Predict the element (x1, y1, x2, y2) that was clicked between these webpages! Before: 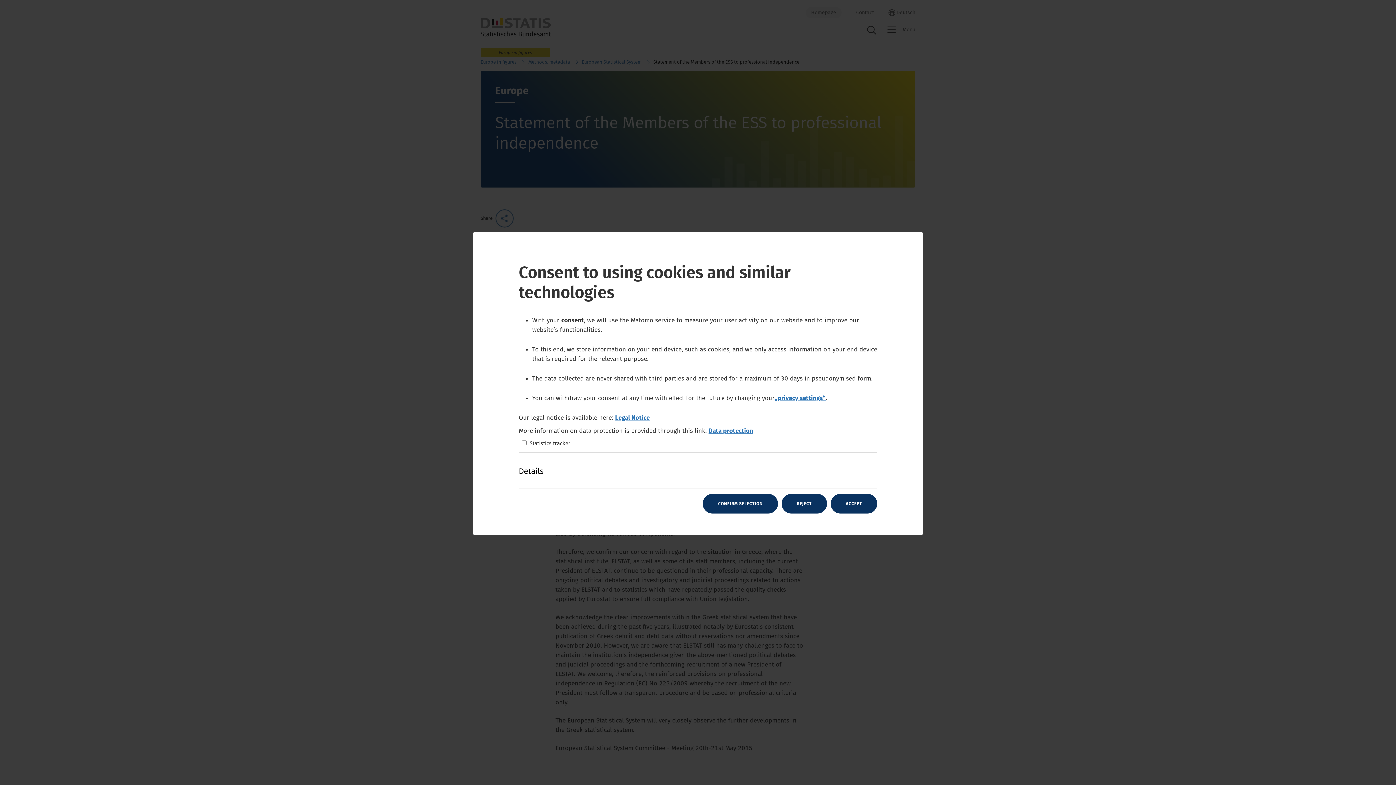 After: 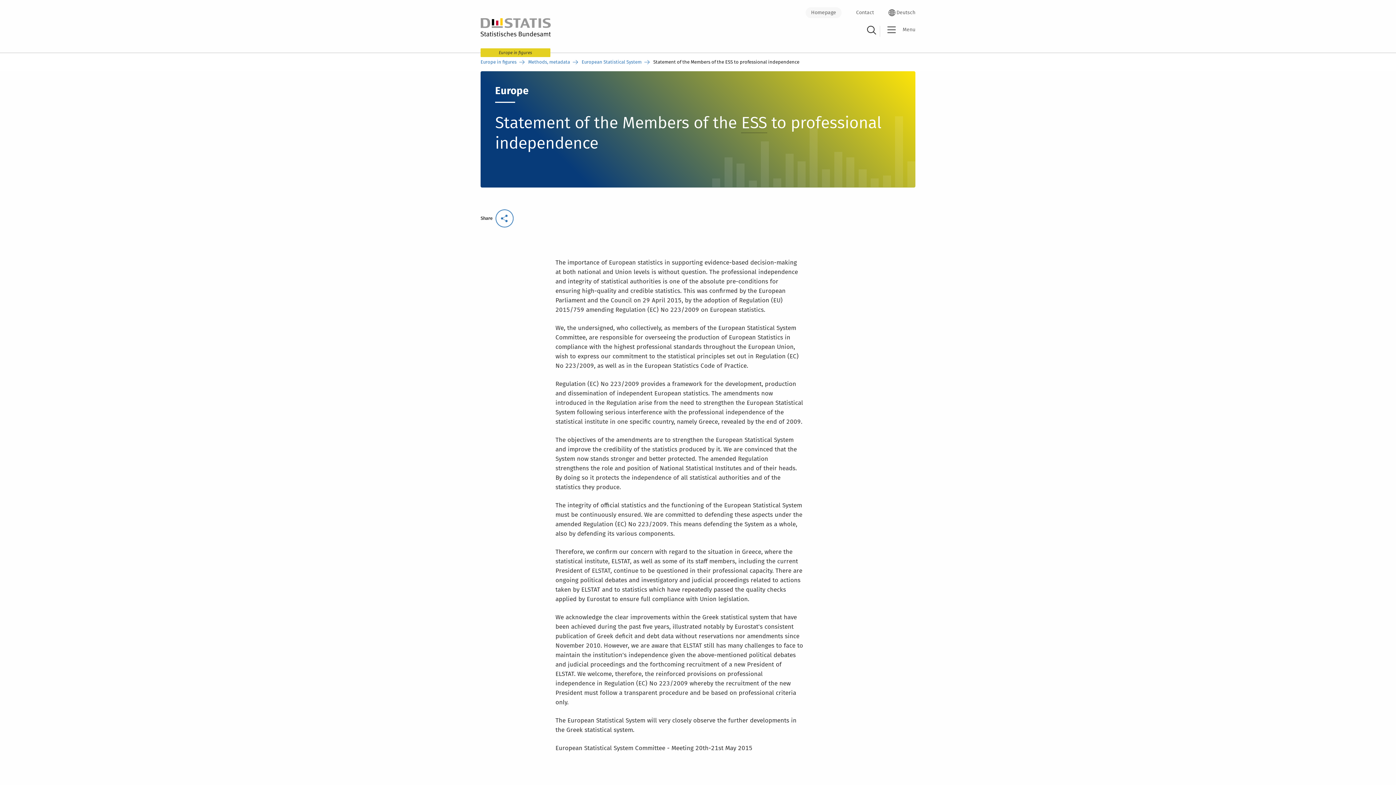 Action: bbox: (781, 494, 827, 513) label: REJECT